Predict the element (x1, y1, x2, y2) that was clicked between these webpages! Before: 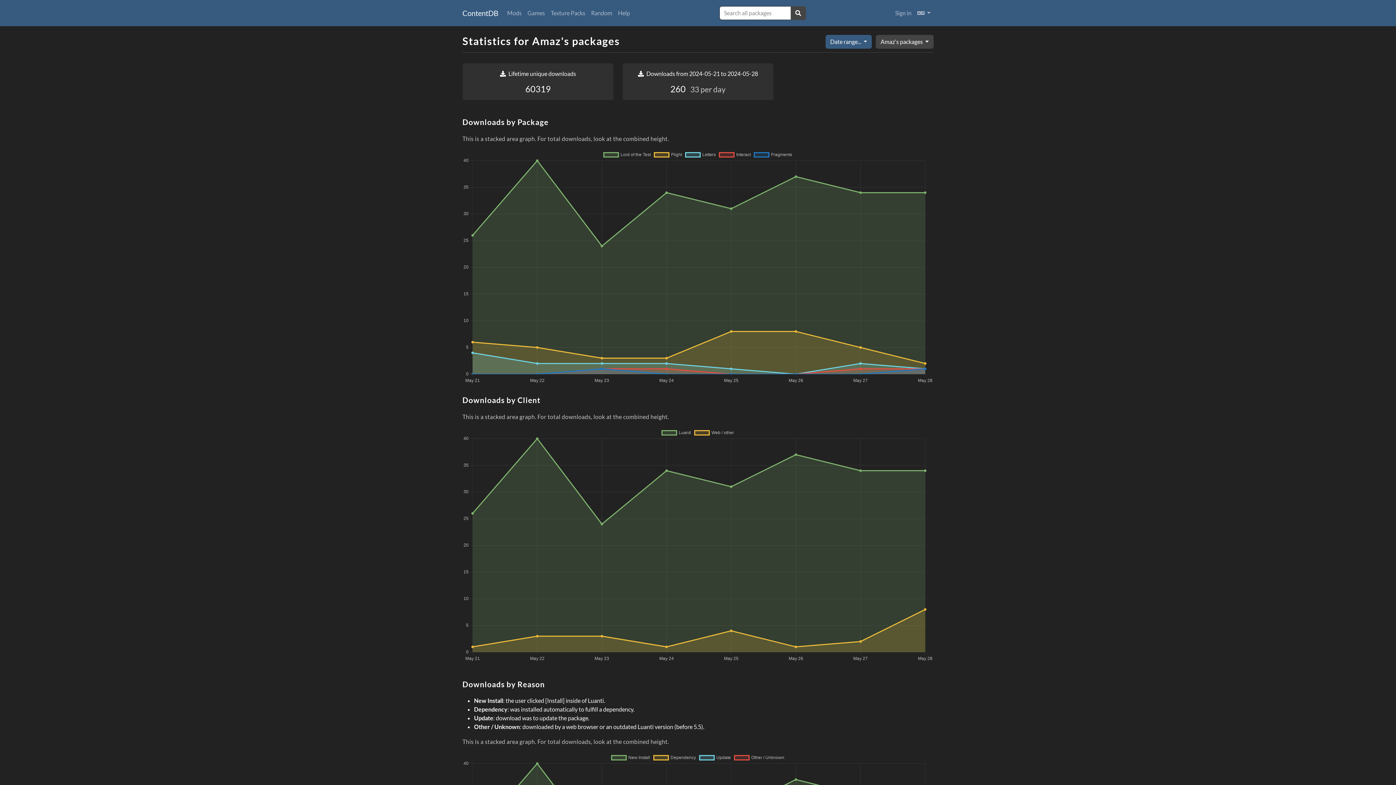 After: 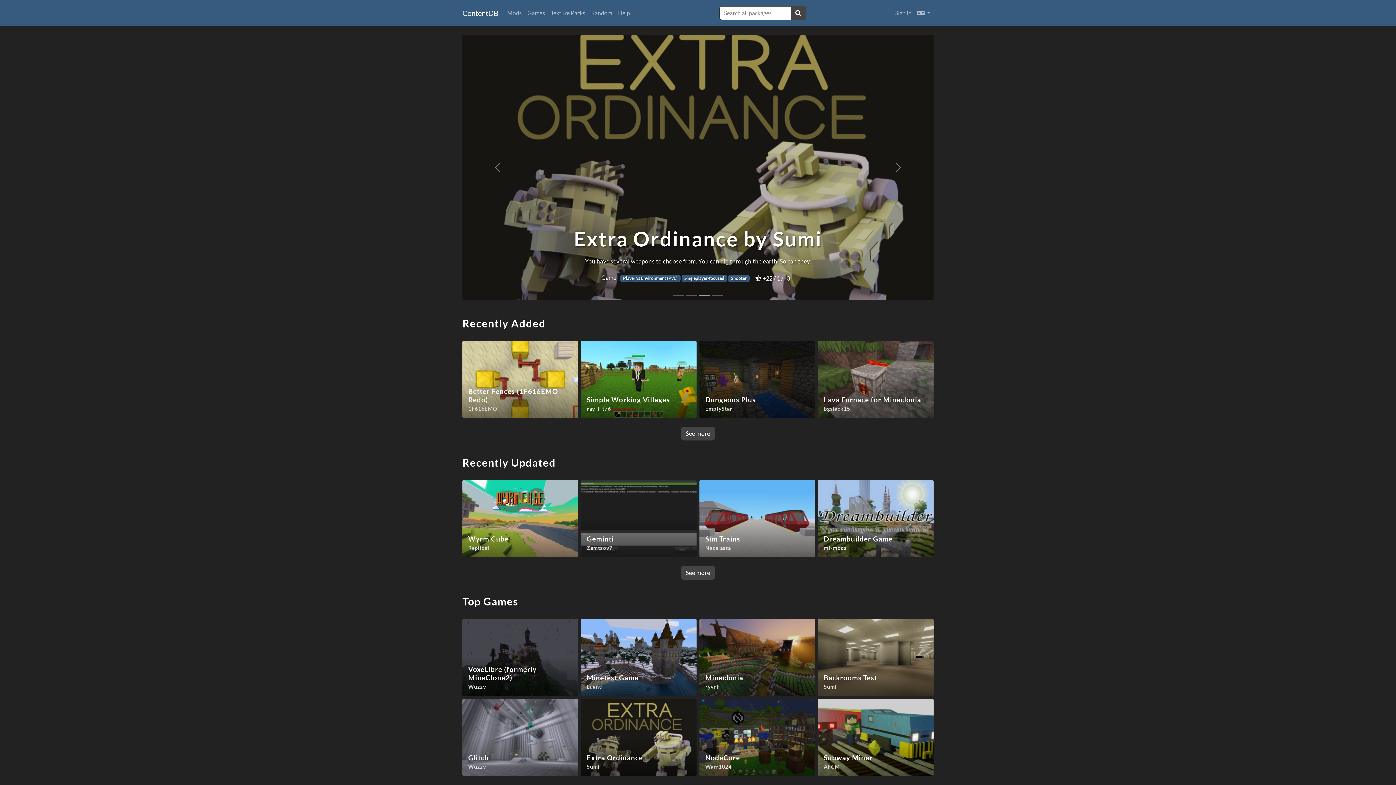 Action: label: ContentDB bbox: (462, 5, 498, 20)